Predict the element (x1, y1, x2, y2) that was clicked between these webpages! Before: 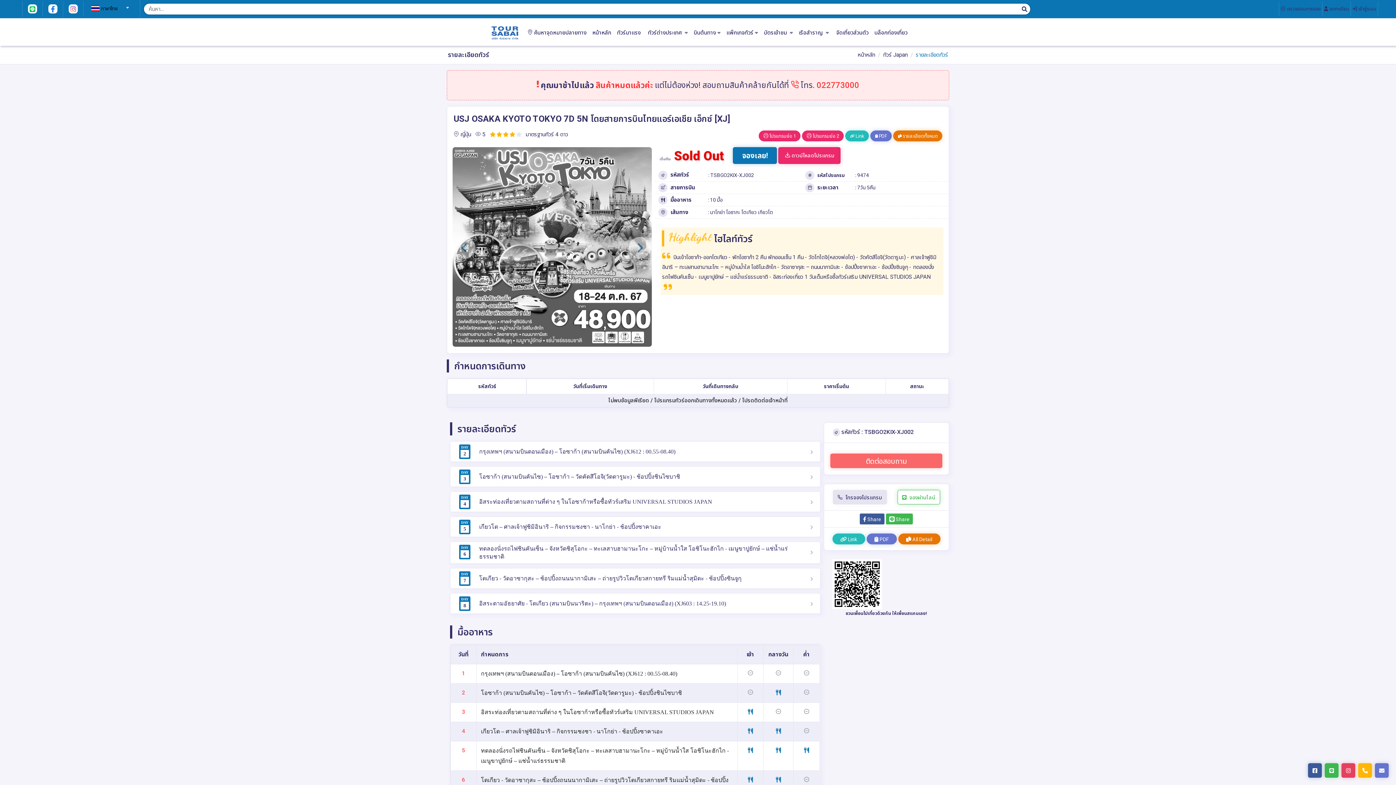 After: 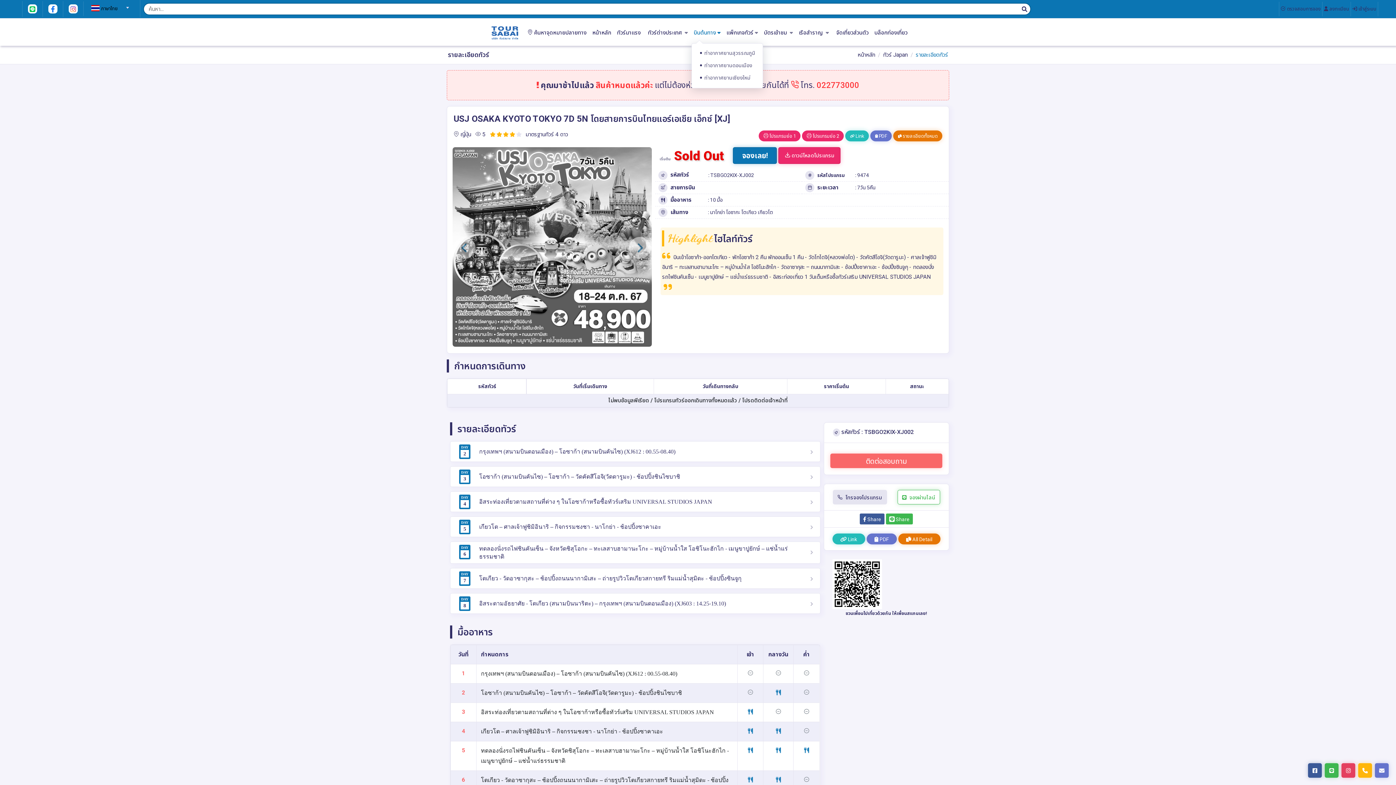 Action: label: บินต้นทาง bbox: (692, 25, 722, 40)